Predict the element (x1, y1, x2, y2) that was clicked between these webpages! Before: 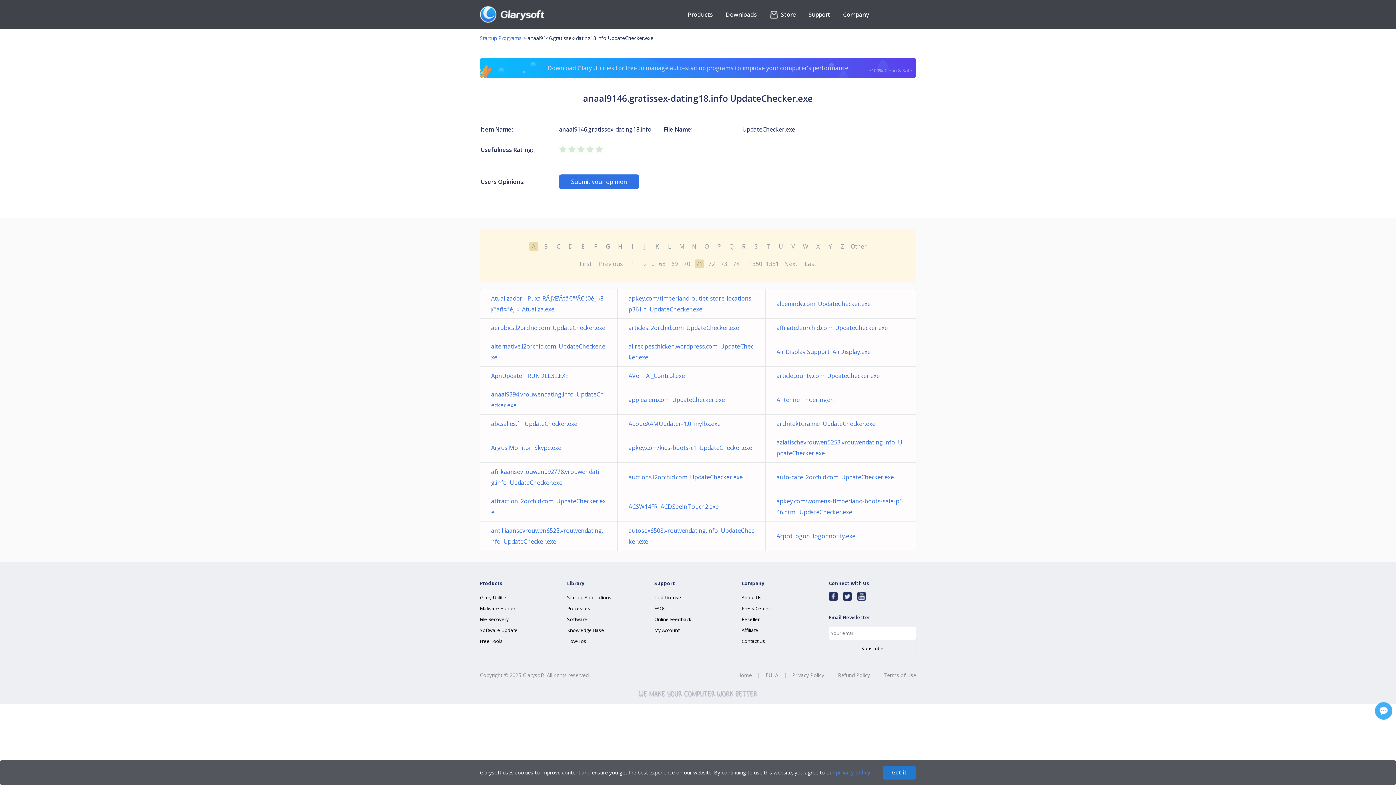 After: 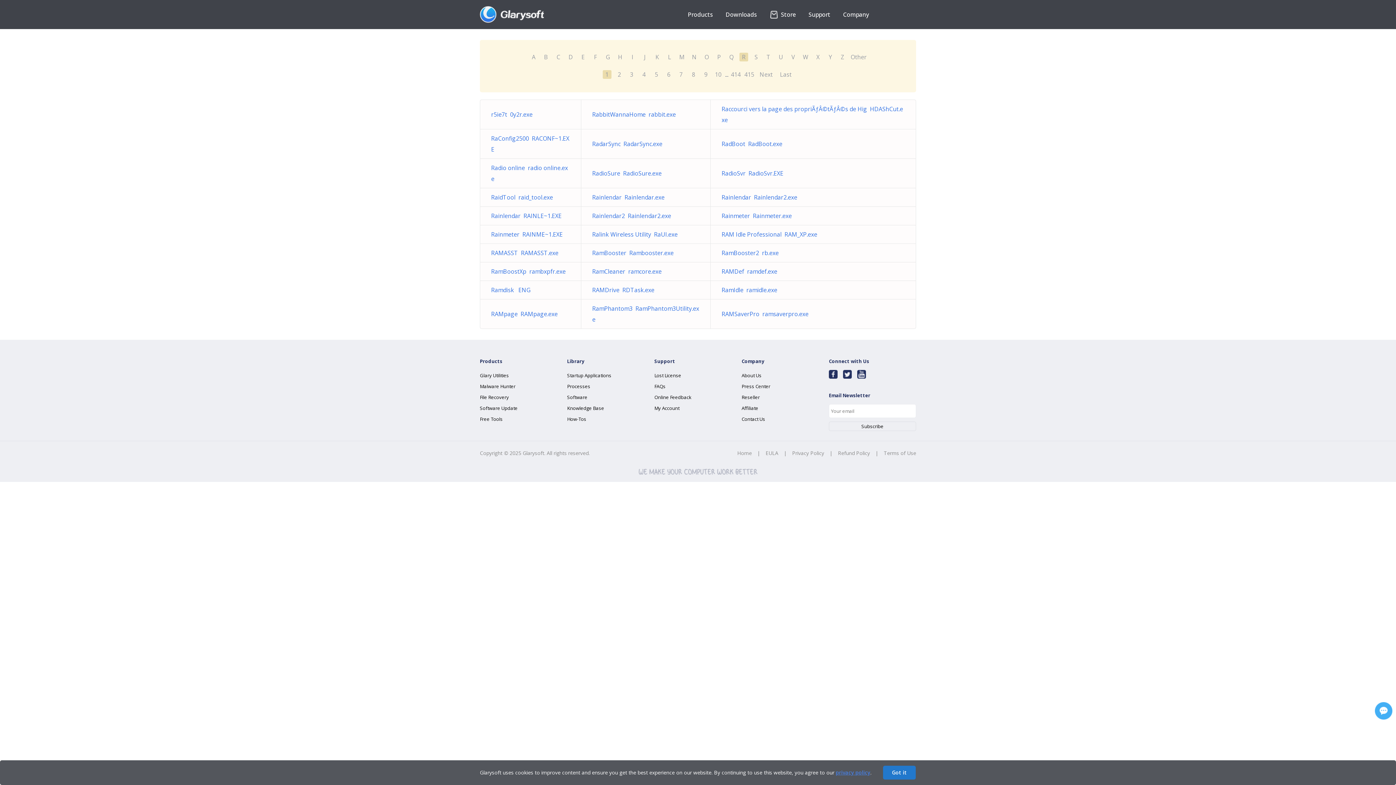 Action: label: R bbox: (739, 242, 748, 250)